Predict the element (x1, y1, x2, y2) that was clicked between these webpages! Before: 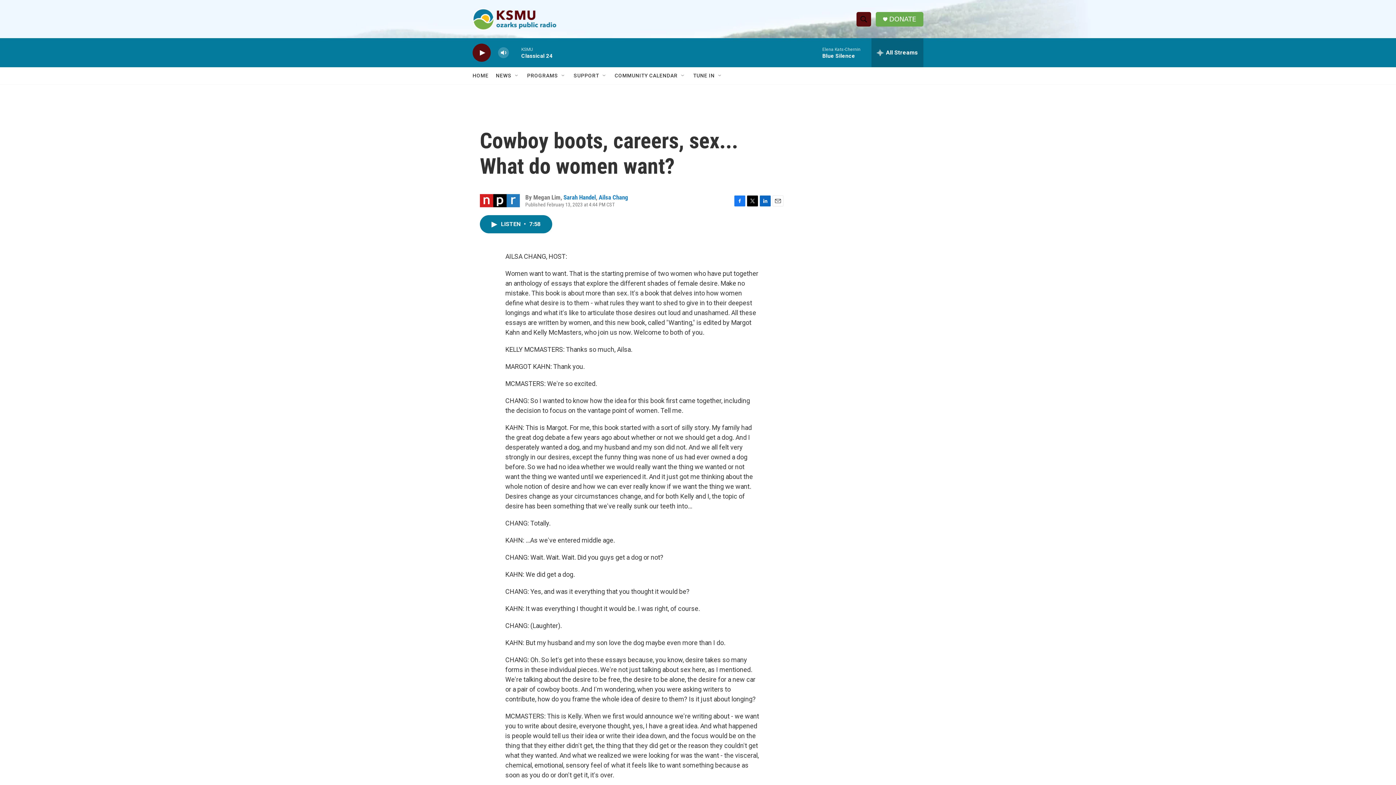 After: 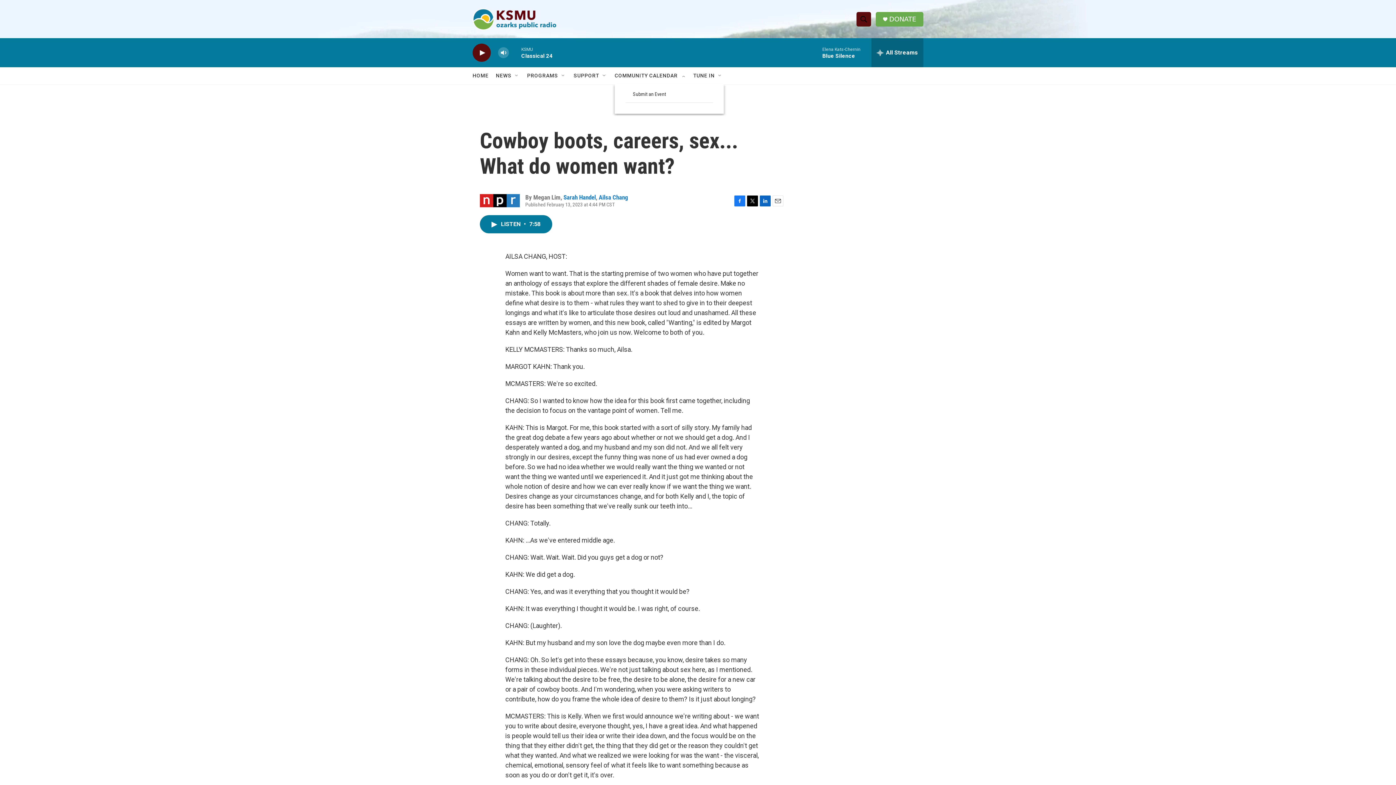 Action: bbox: (680, 72, 686, 78) label: Open Sub Navigation